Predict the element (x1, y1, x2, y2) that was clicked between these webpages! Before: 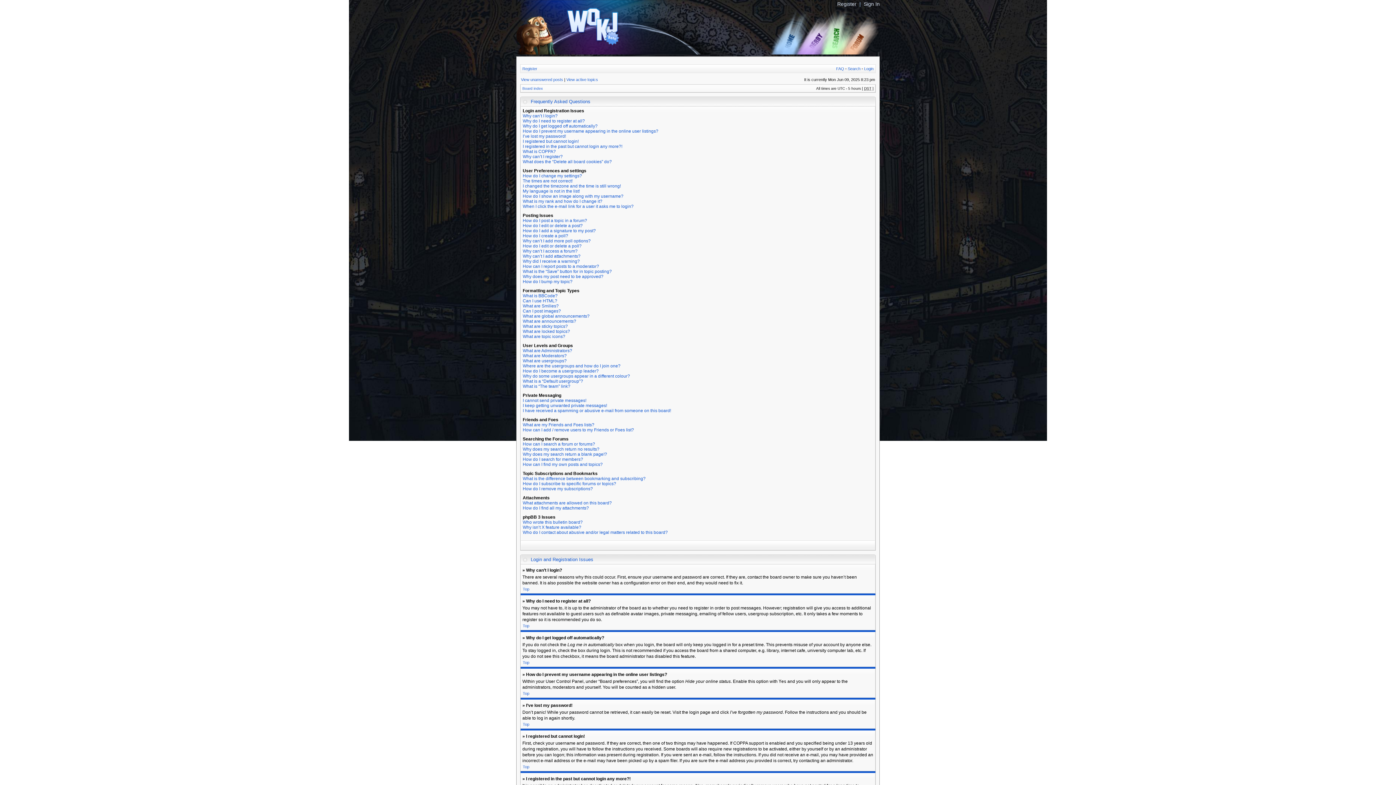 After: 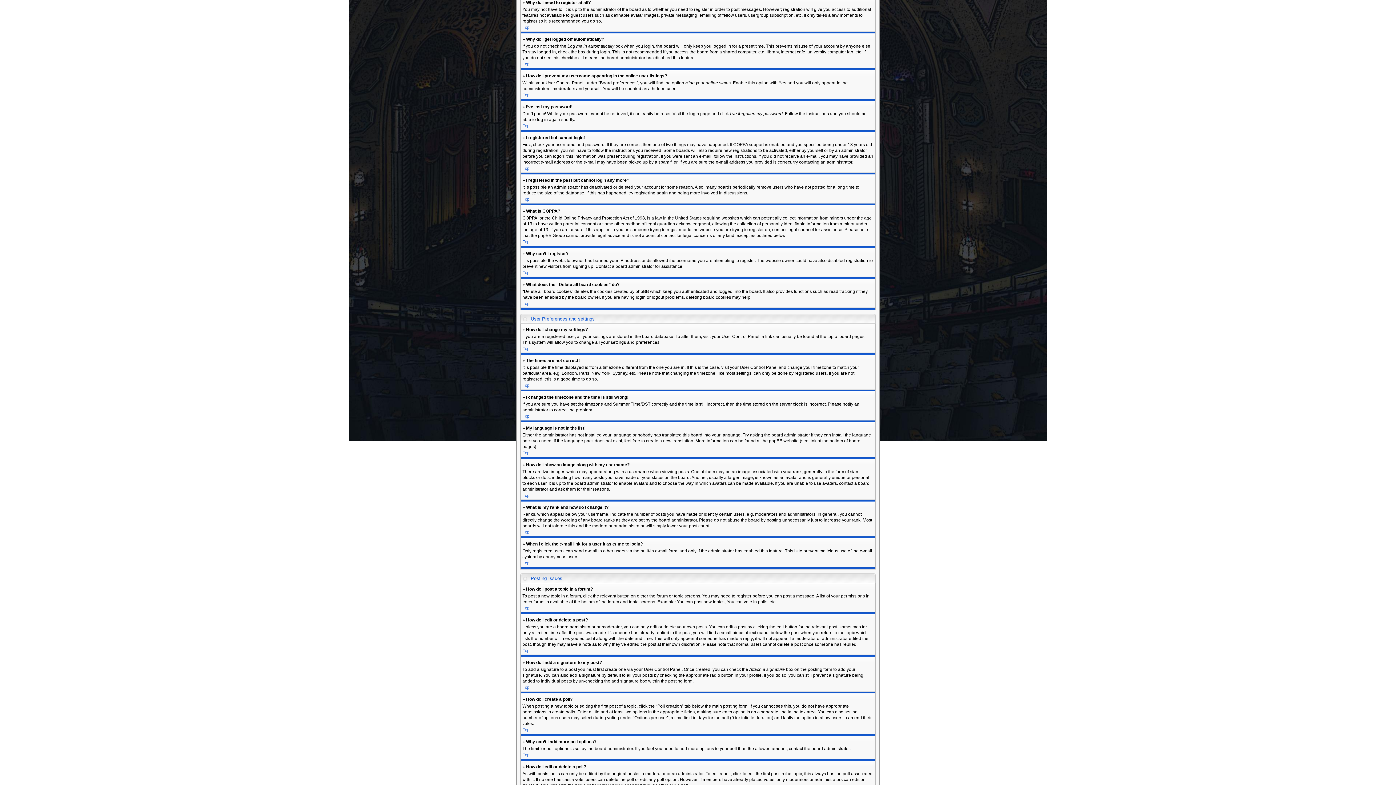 Action: label: Why do I need to register at all? bbox: (522, 118, 585, 123)